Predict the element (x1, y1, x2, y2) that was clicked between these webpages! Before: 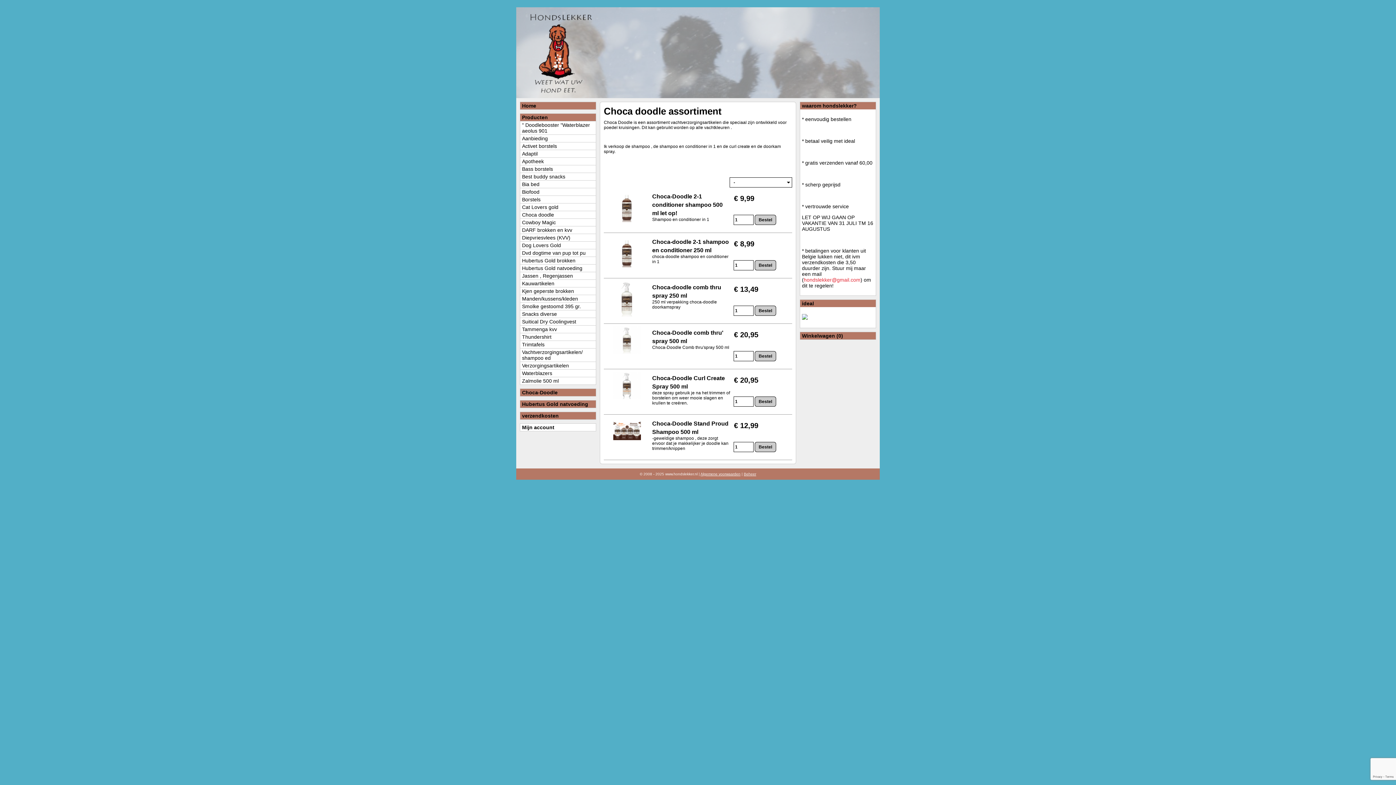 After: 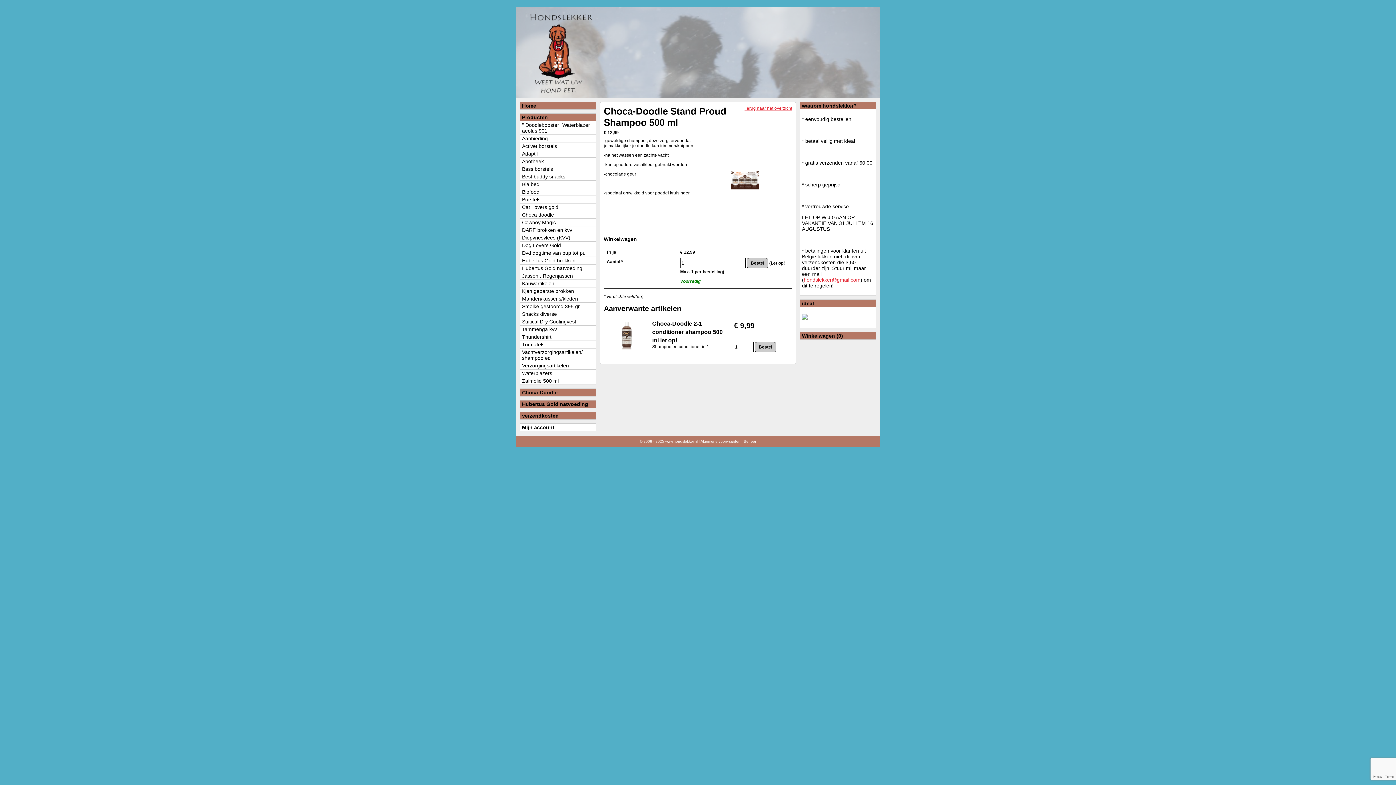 Action: bbox: (607, 417, 647, 457)